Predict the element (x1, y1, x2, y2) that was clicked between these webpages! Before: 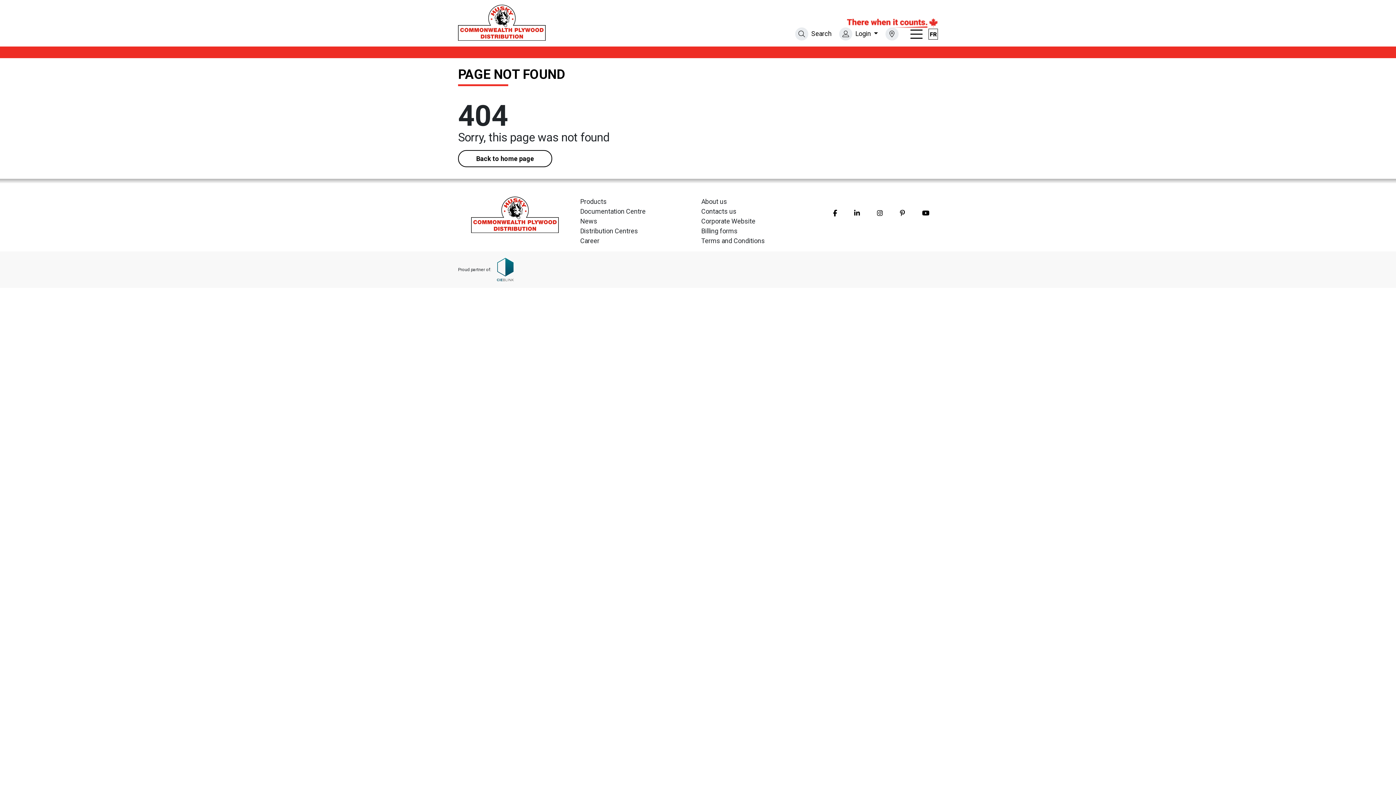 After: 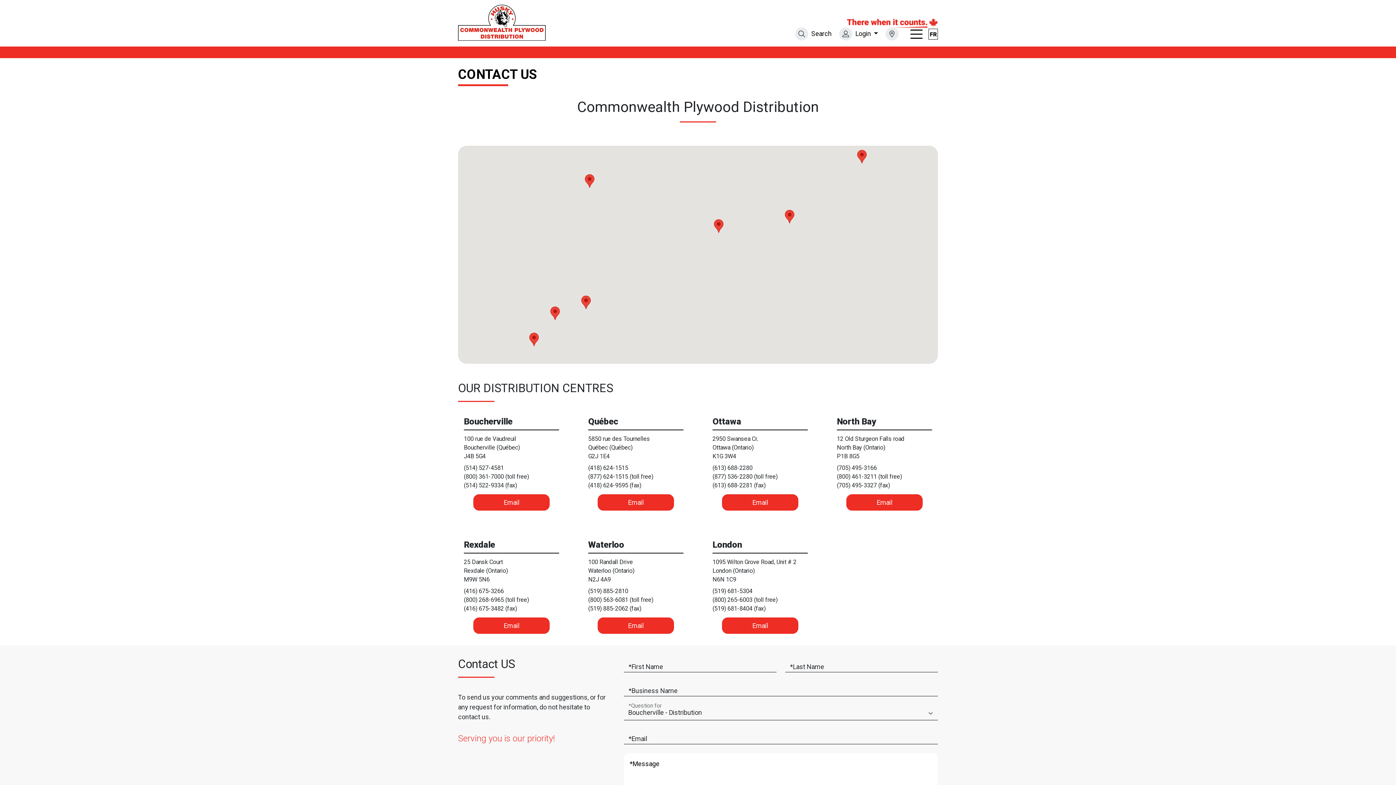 Action: bbox: (701, 206, 816, 216) label: Contacts us